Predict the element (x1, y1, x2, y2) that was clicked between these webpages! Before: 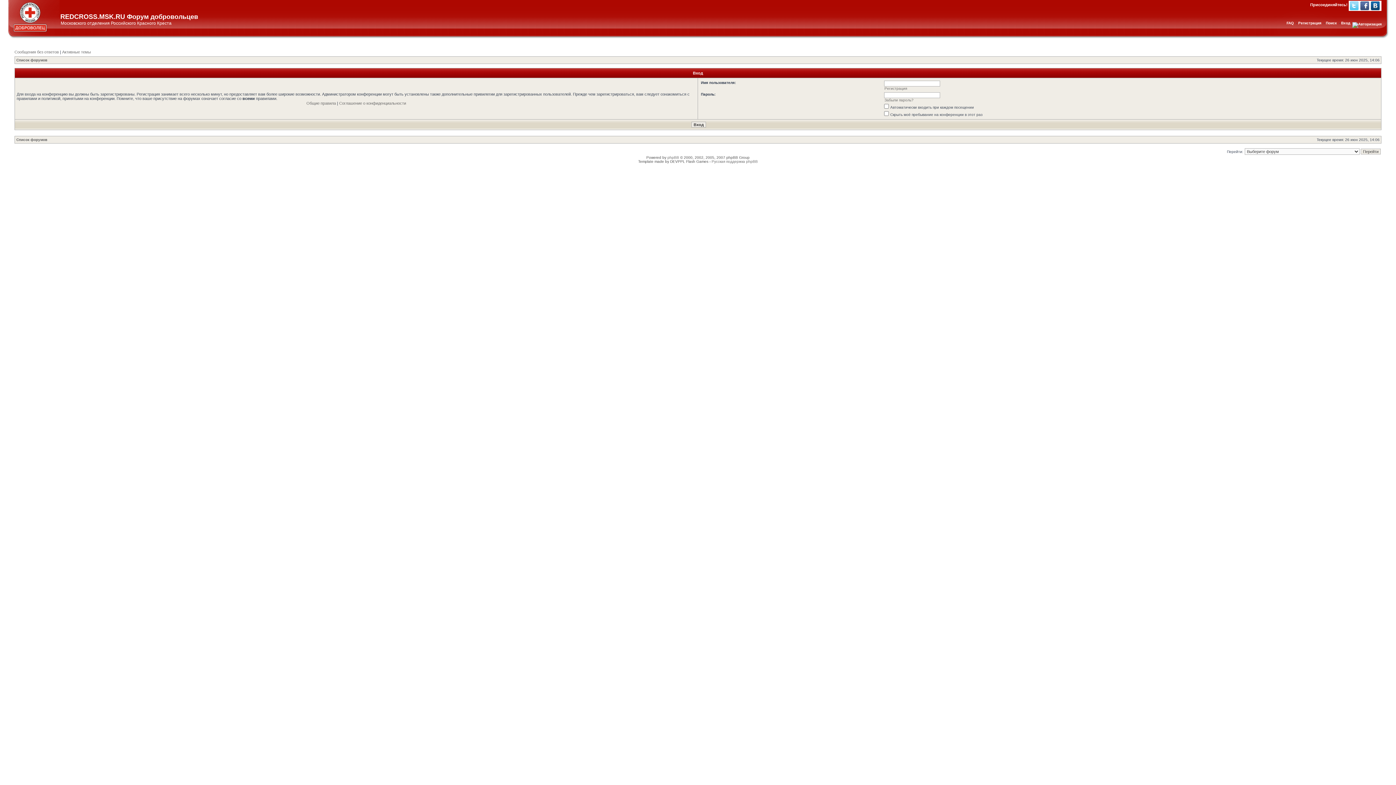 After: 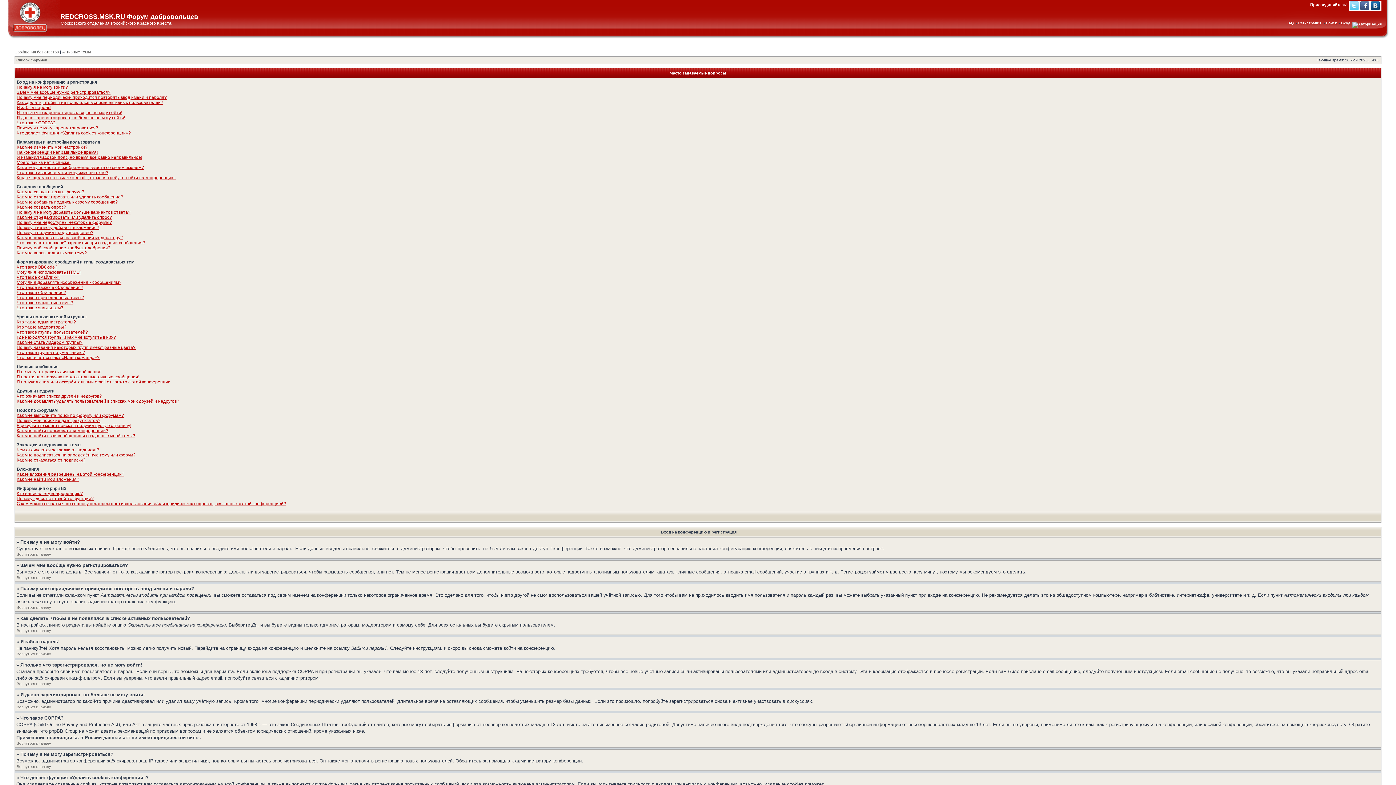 Action: label: FAQ bbox: (1286, 21, 1294, 25)